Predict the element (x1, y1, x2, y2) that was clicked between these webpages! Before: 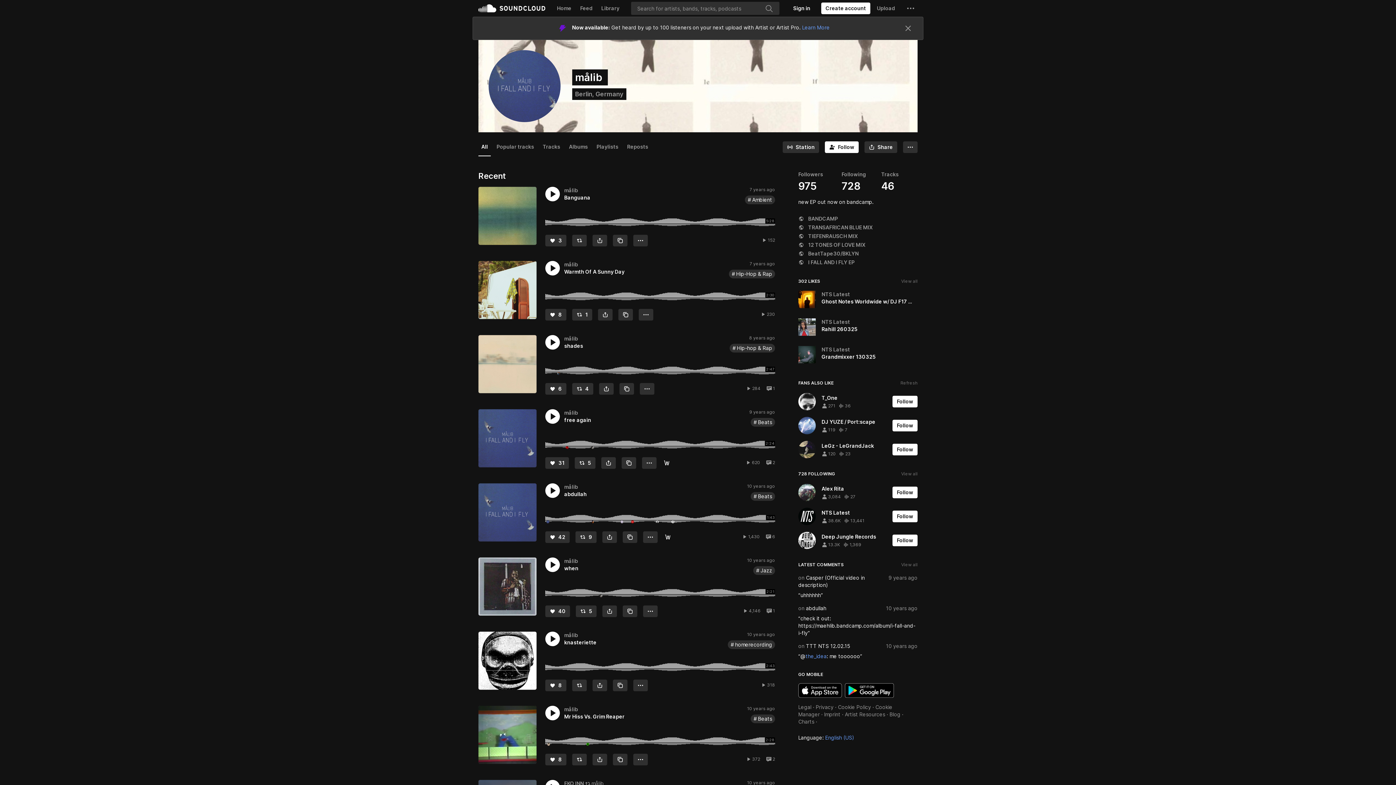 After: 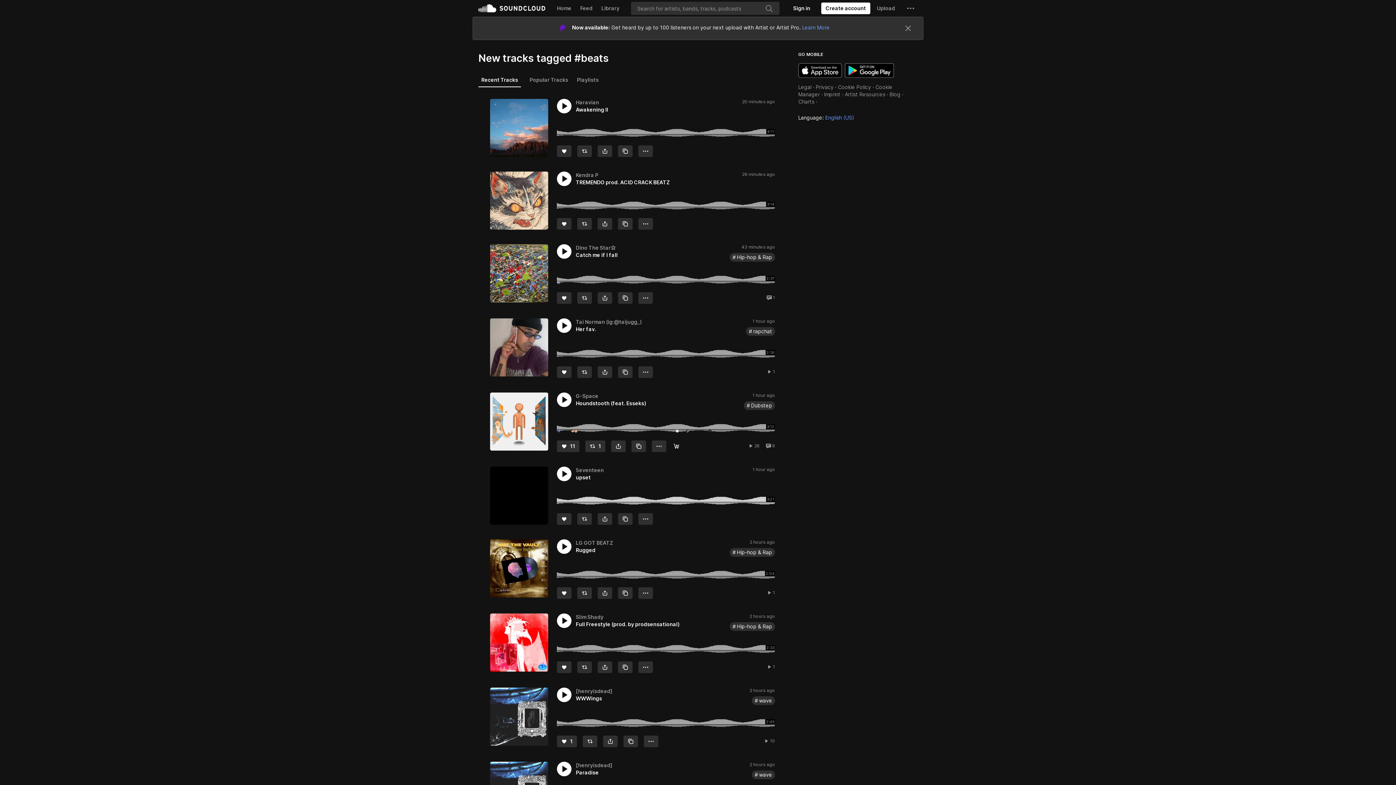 Action: label: Beats bbox: (750, 492, 775, 501)